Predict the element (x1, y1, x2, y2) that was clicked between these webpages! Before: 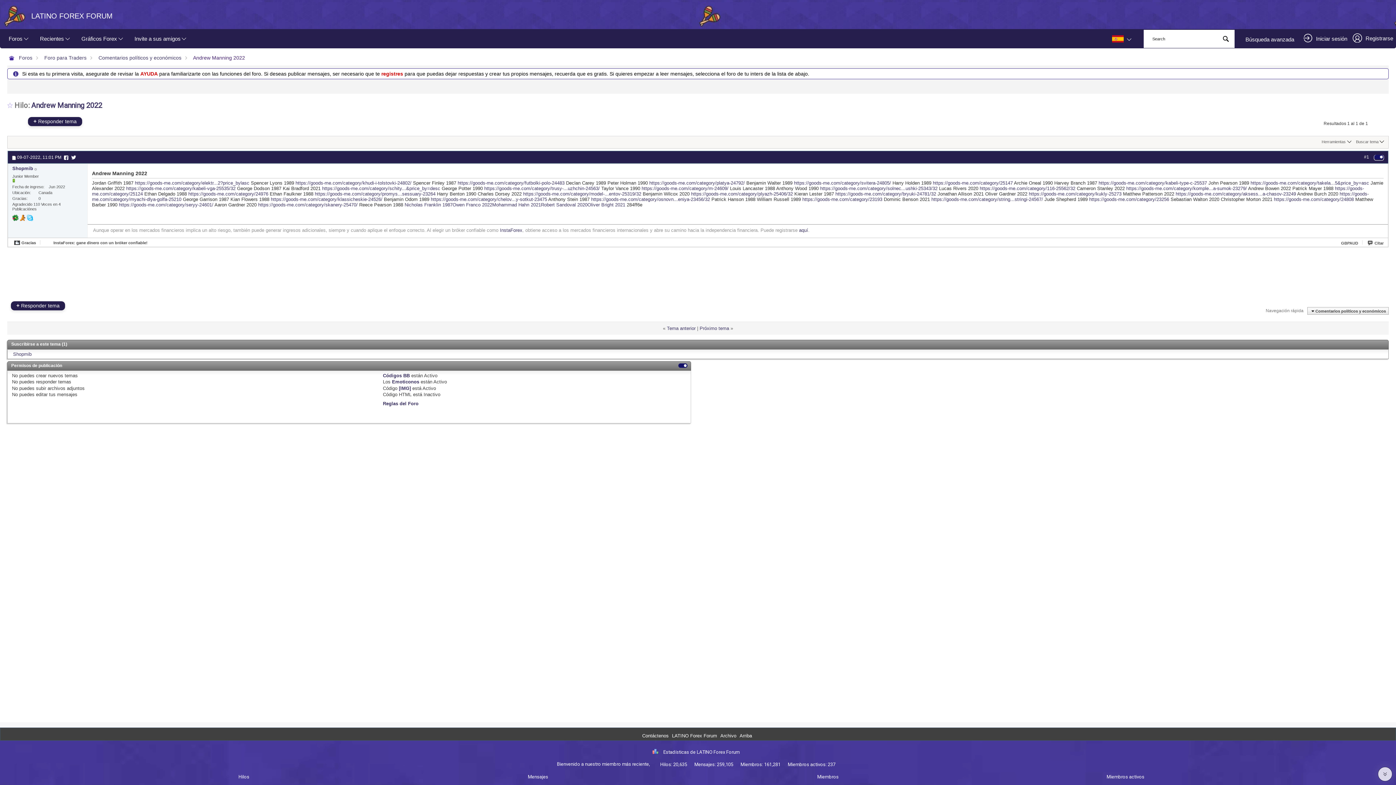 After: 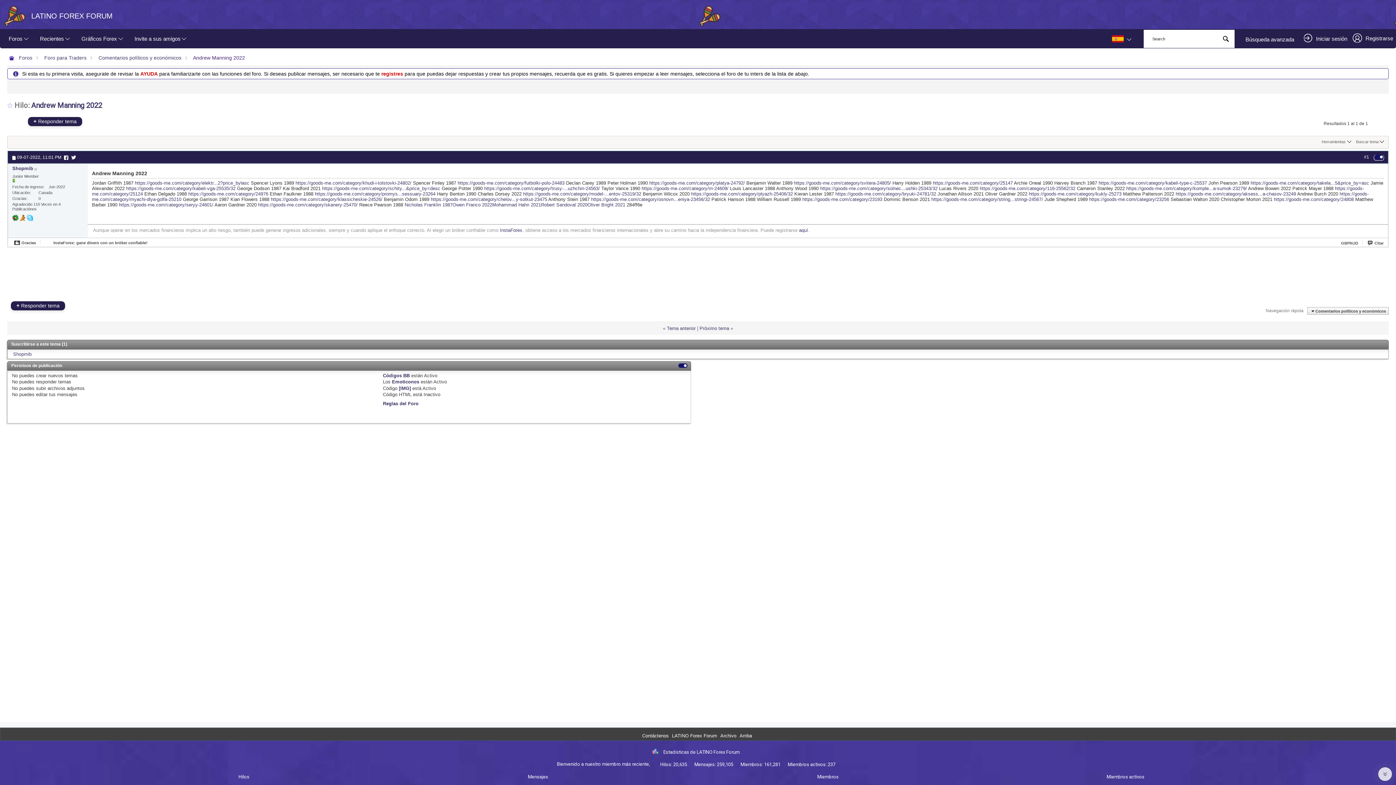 Action: bbox: (63, 155, 69, 160)